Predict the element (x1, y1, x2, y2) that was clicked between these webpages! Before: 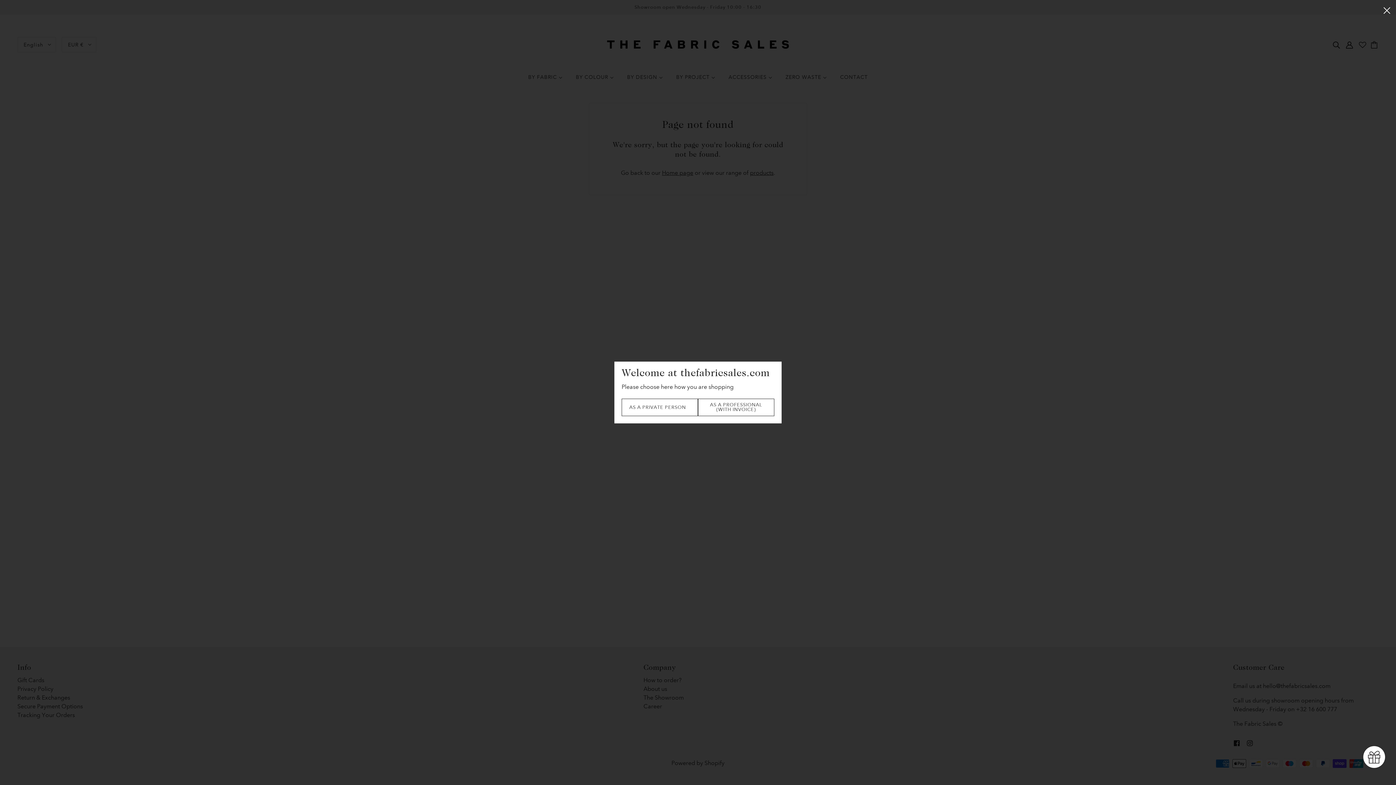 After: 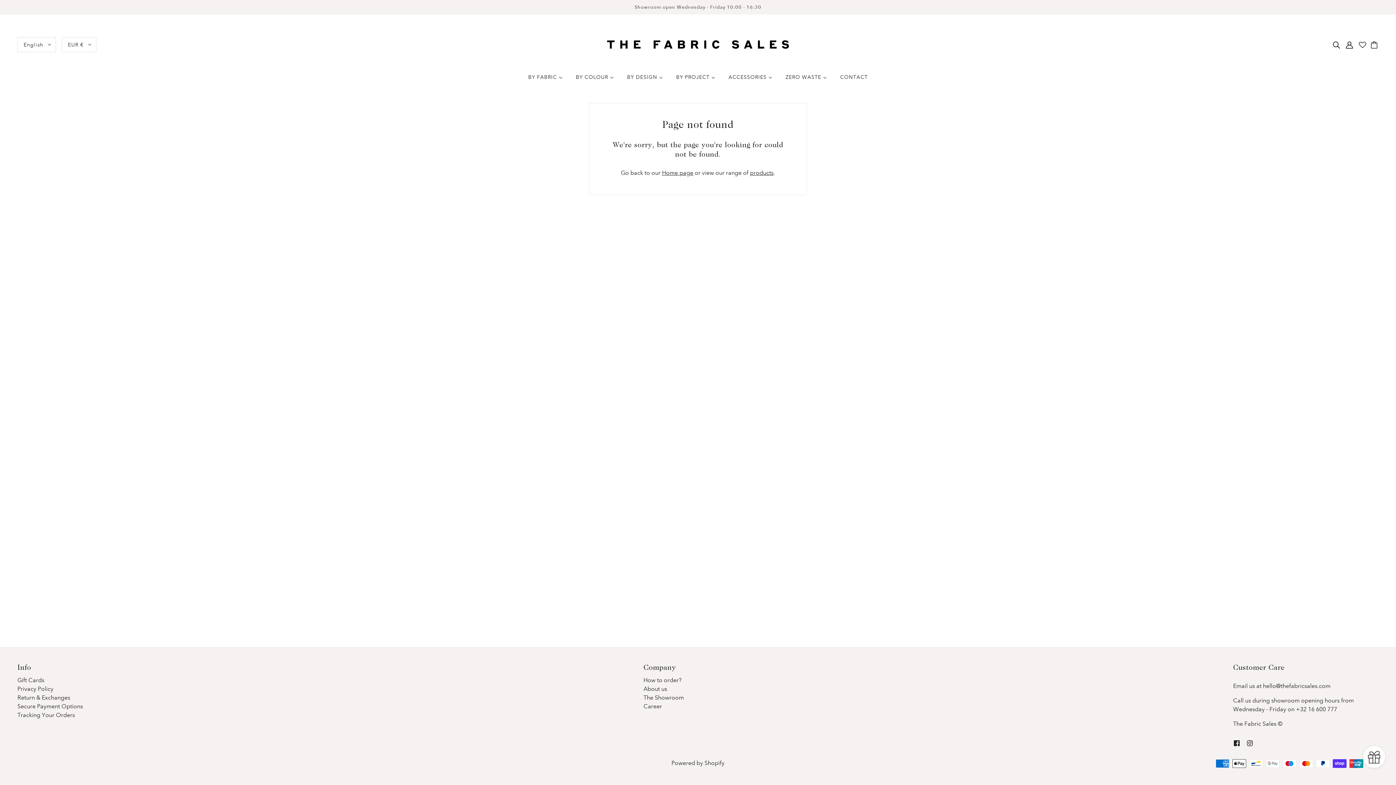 Action: label: Close bbox: (1378, 0, 1396, 19)